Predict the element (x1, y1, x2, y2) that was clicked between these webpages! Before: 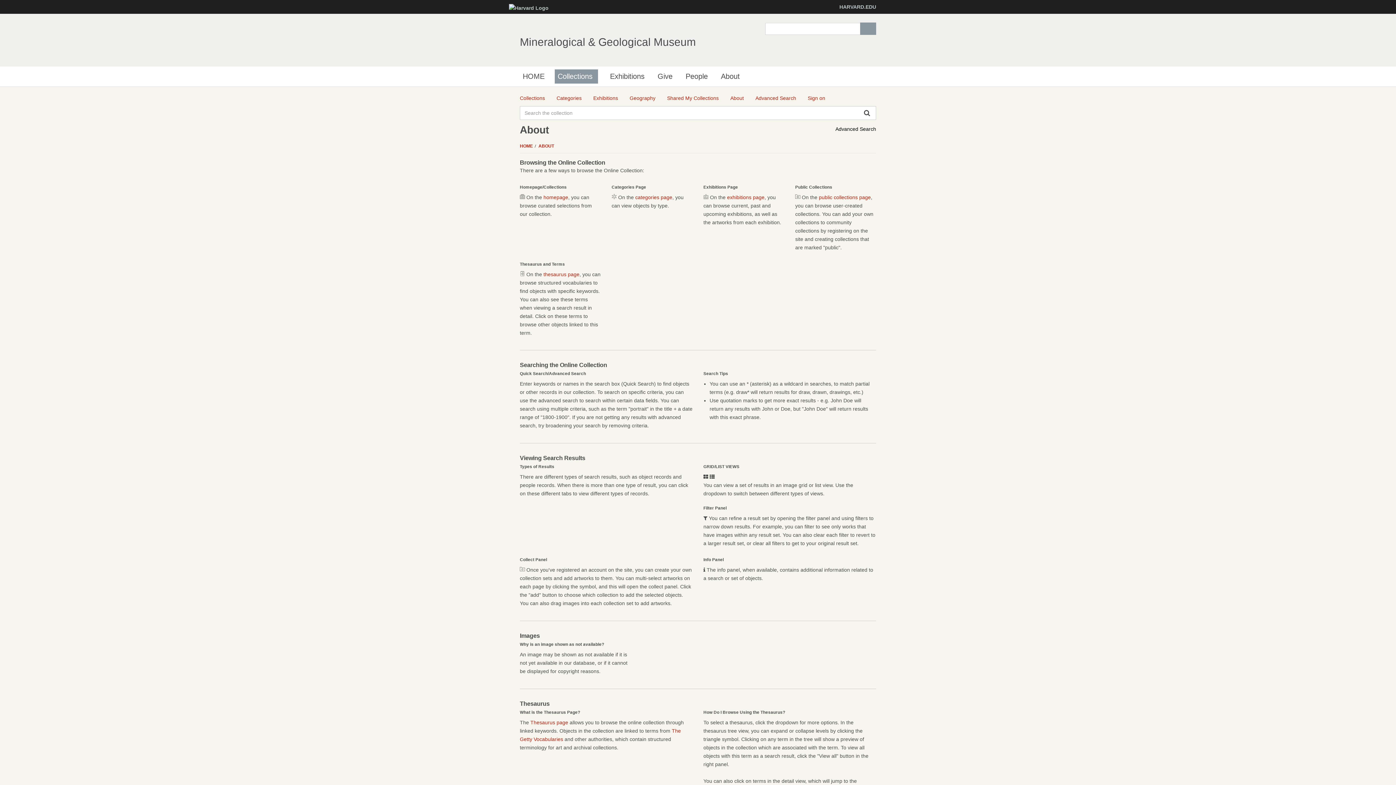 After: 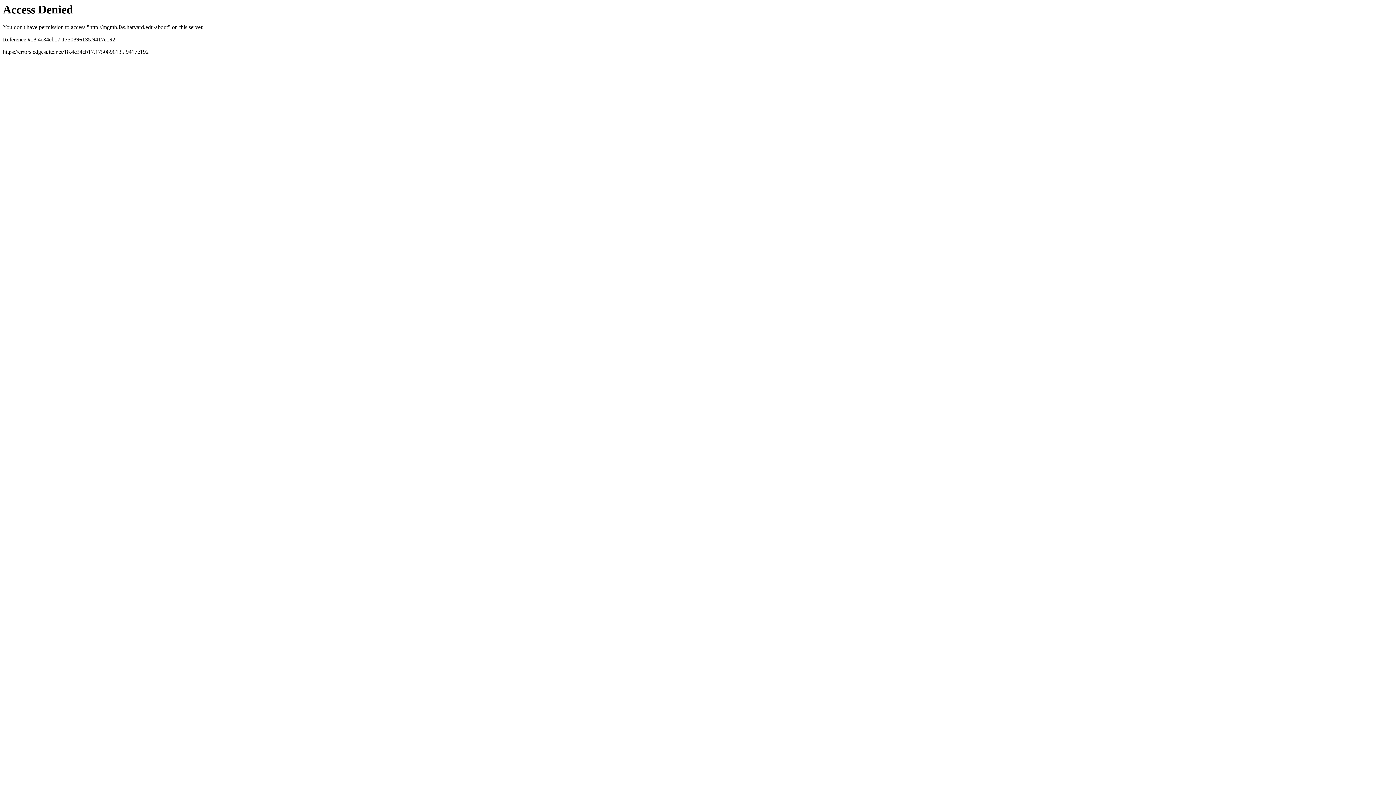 Action: label: About bbox: (718, 69, 745, 83)